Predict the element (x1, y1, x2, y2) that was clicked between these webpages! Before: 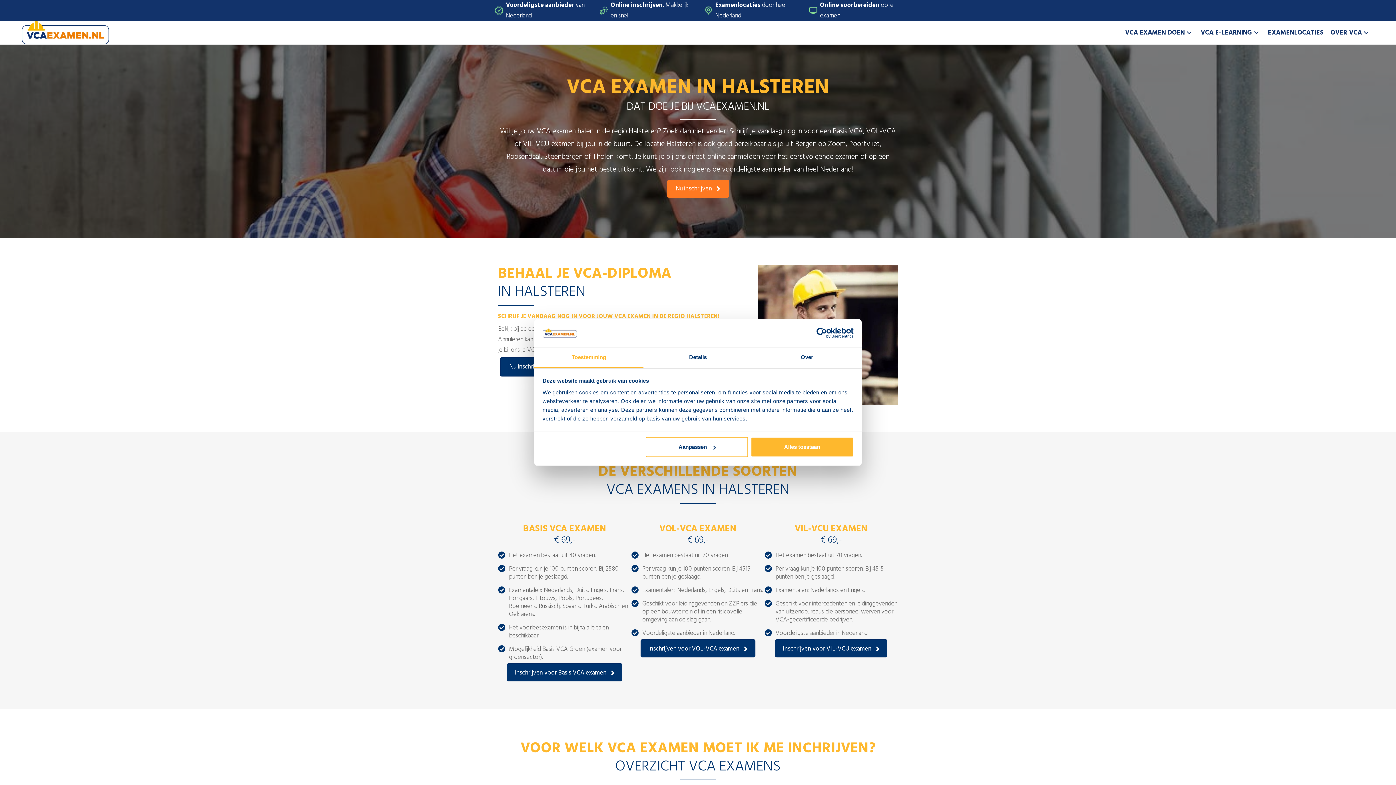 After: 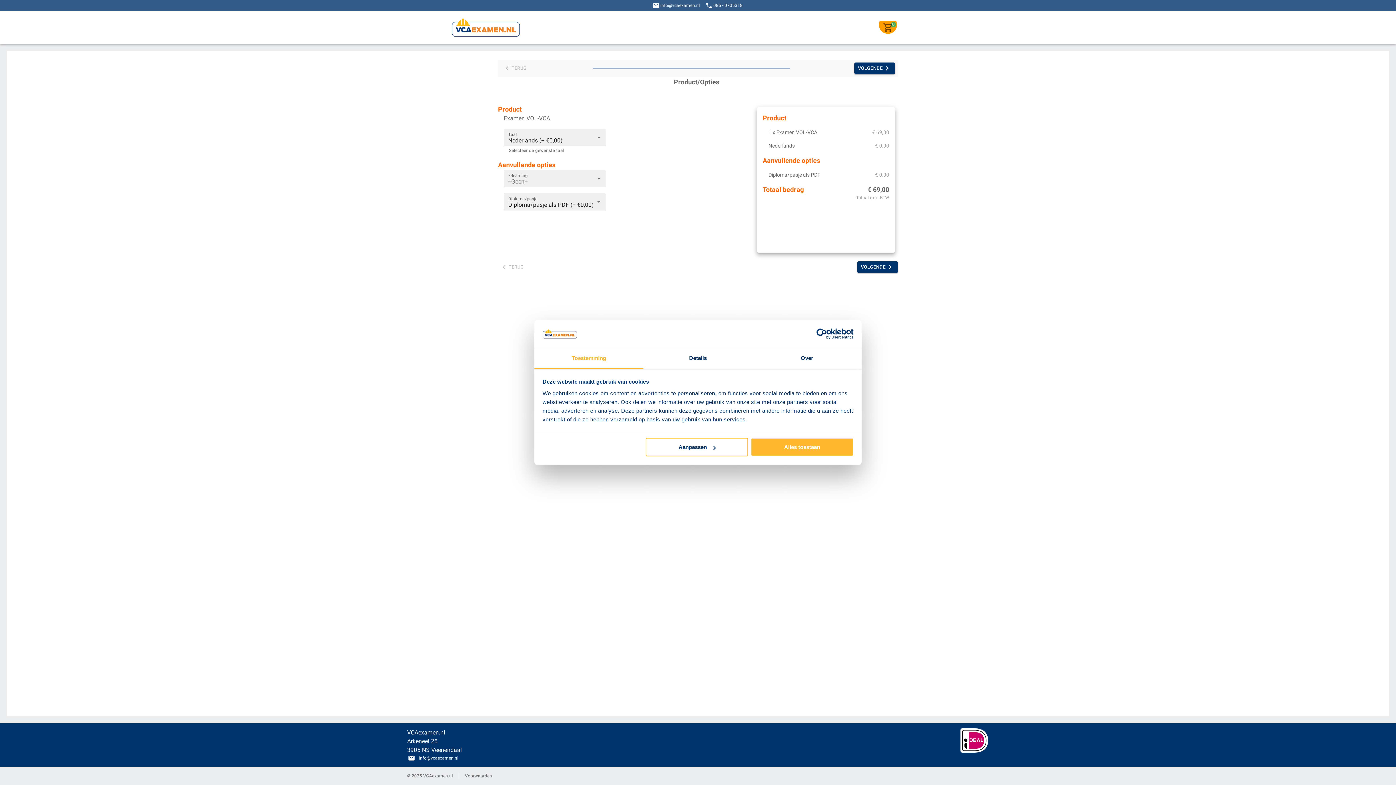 Action: bbox: (640, 639, 755, 657) label: Inschrijven voor VOL-VCA examen 